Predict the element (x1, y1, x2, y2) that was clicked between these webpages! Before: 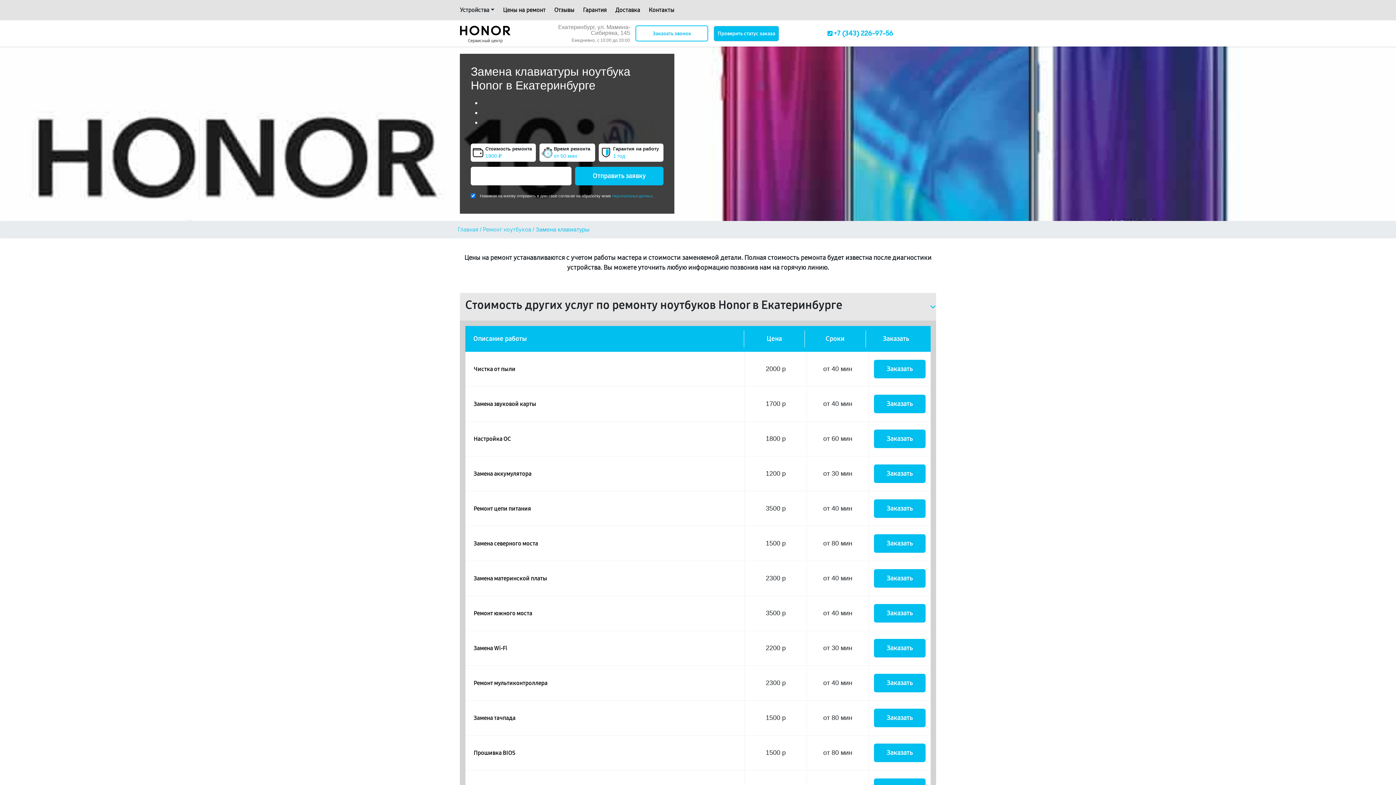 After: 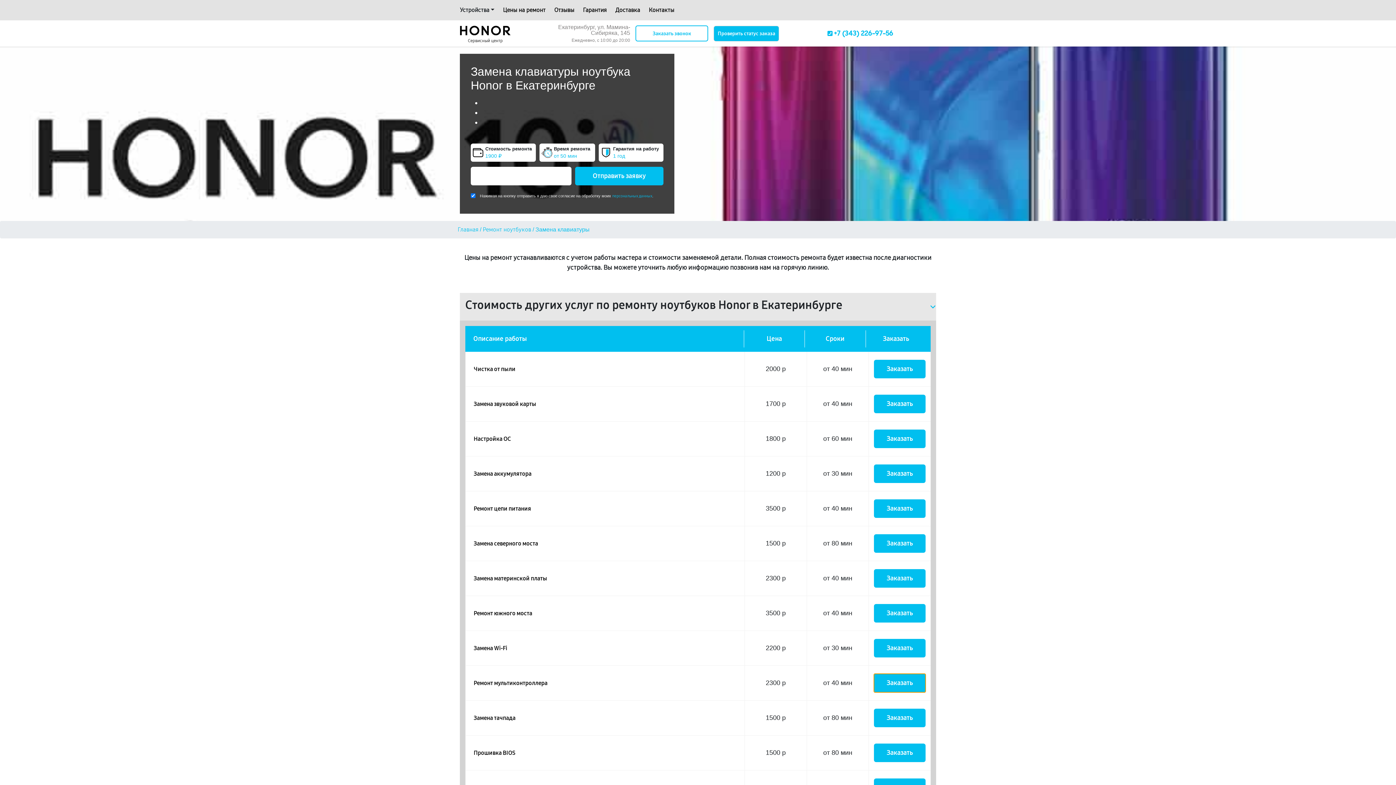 Action: label: Заказать bbox: (874, 674, 925, 692)